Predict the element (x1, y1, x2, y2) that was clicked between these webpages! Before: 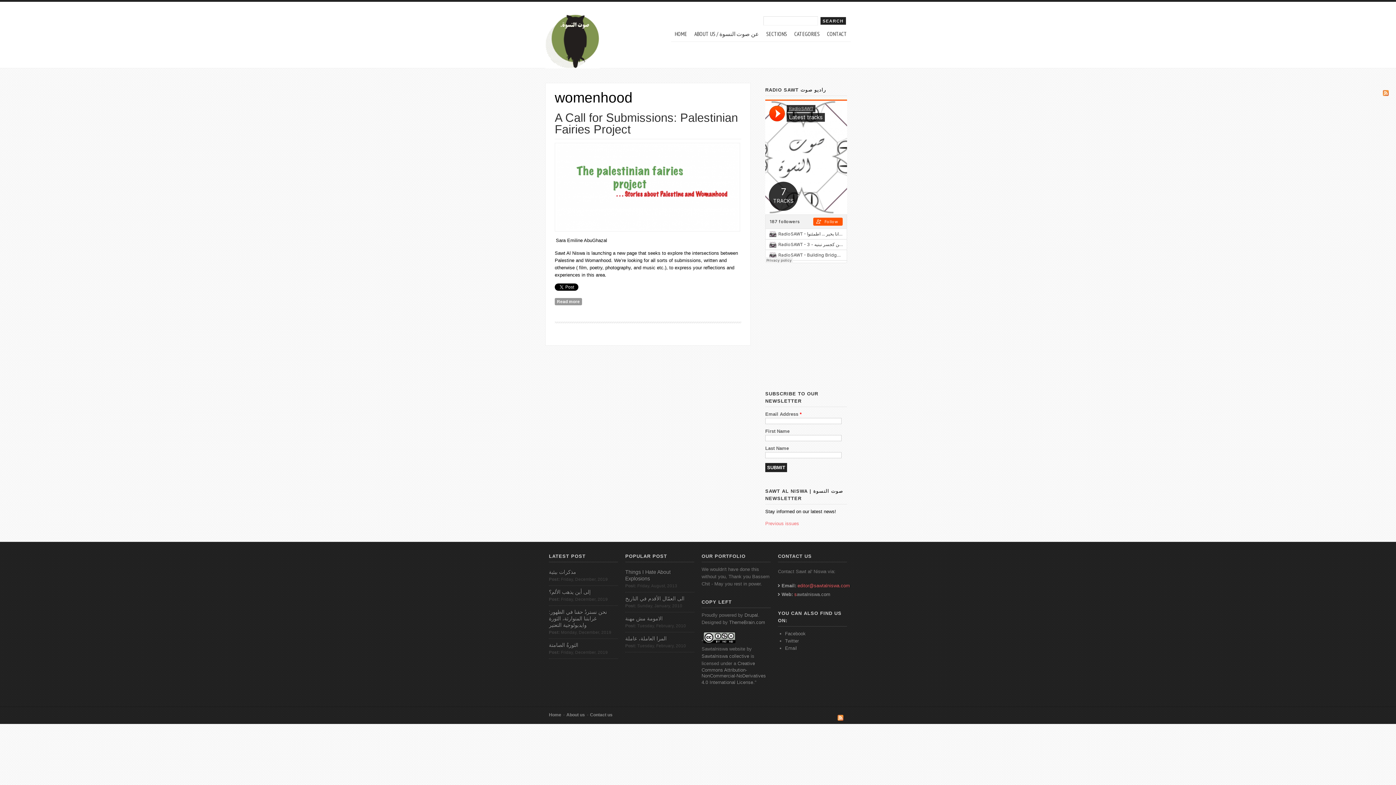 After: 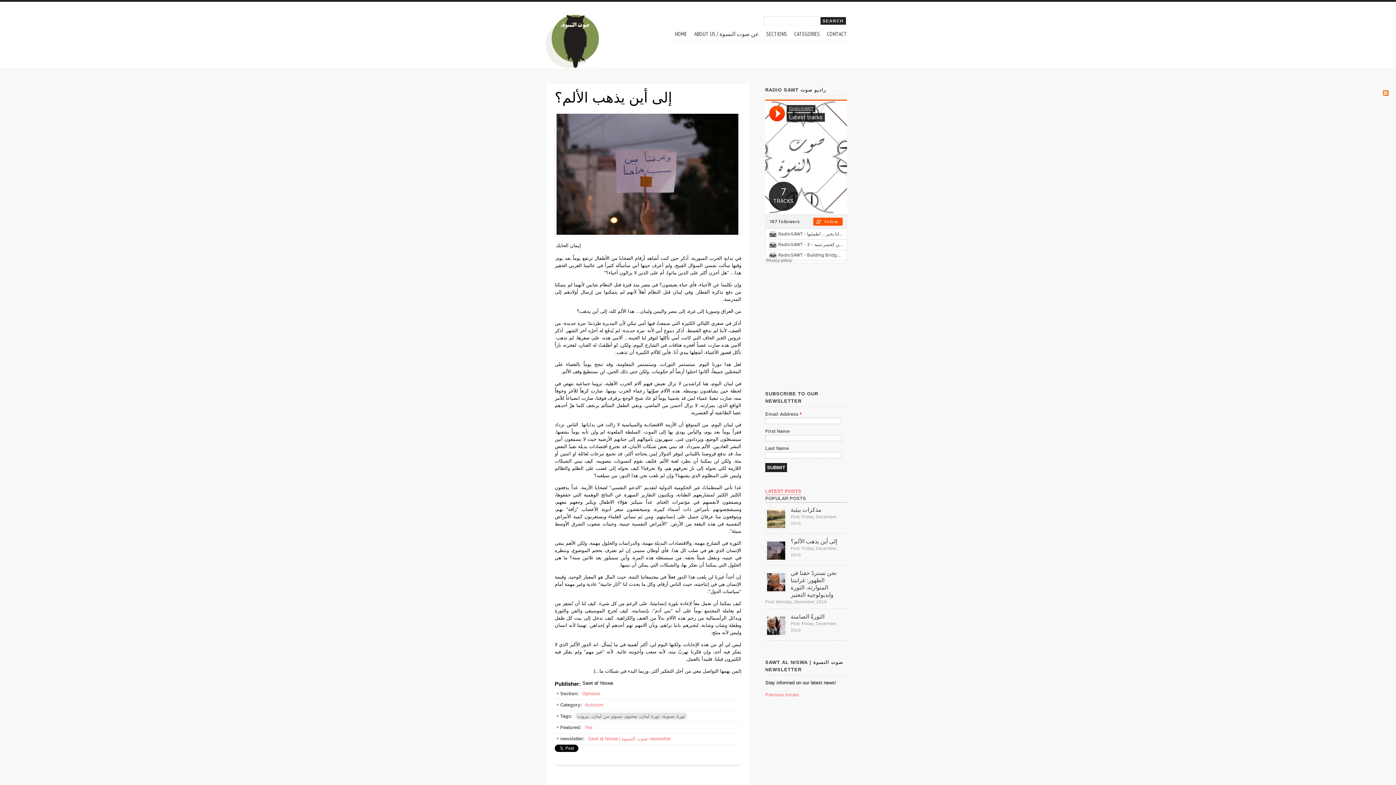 Action: label: إلى أين يذهب الألم؟ bbox: (549, 589, 590, 595)